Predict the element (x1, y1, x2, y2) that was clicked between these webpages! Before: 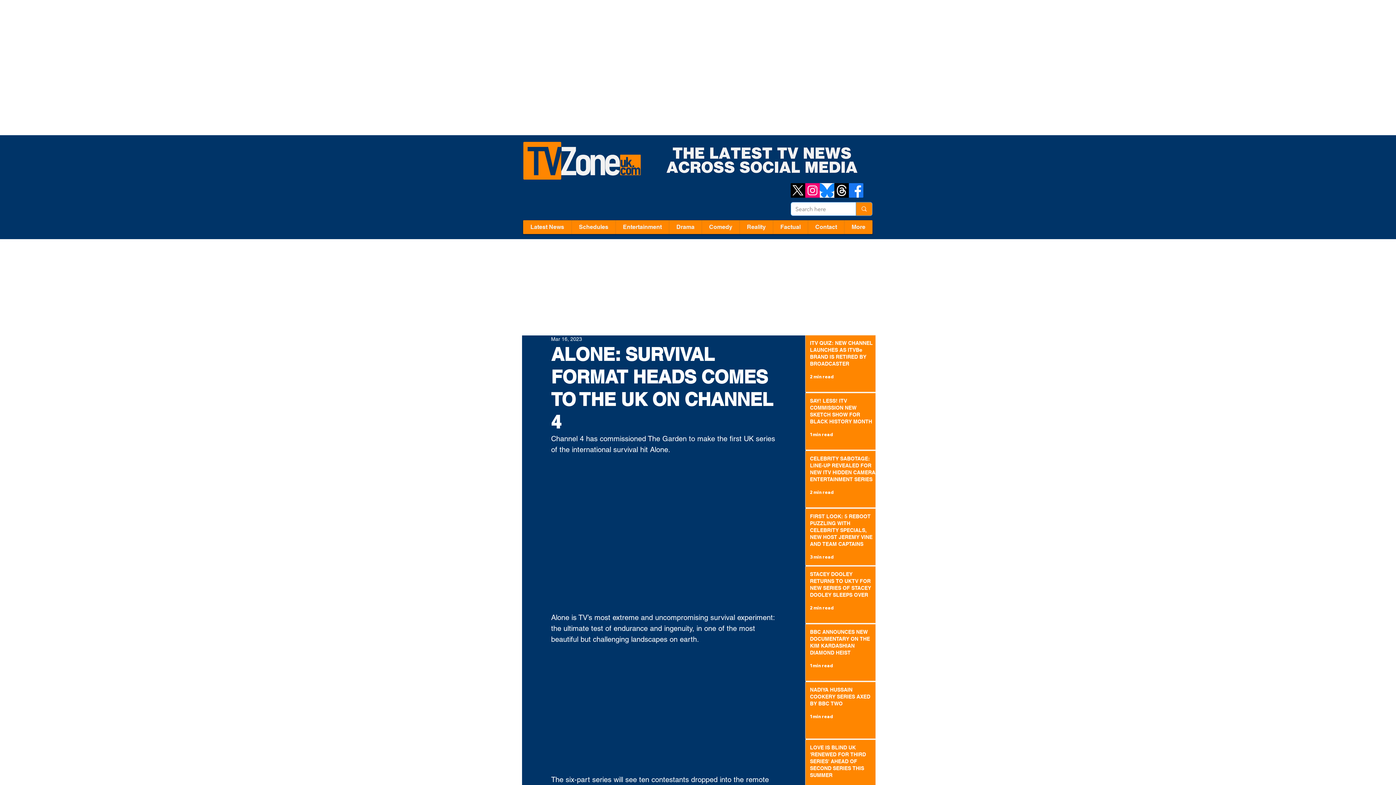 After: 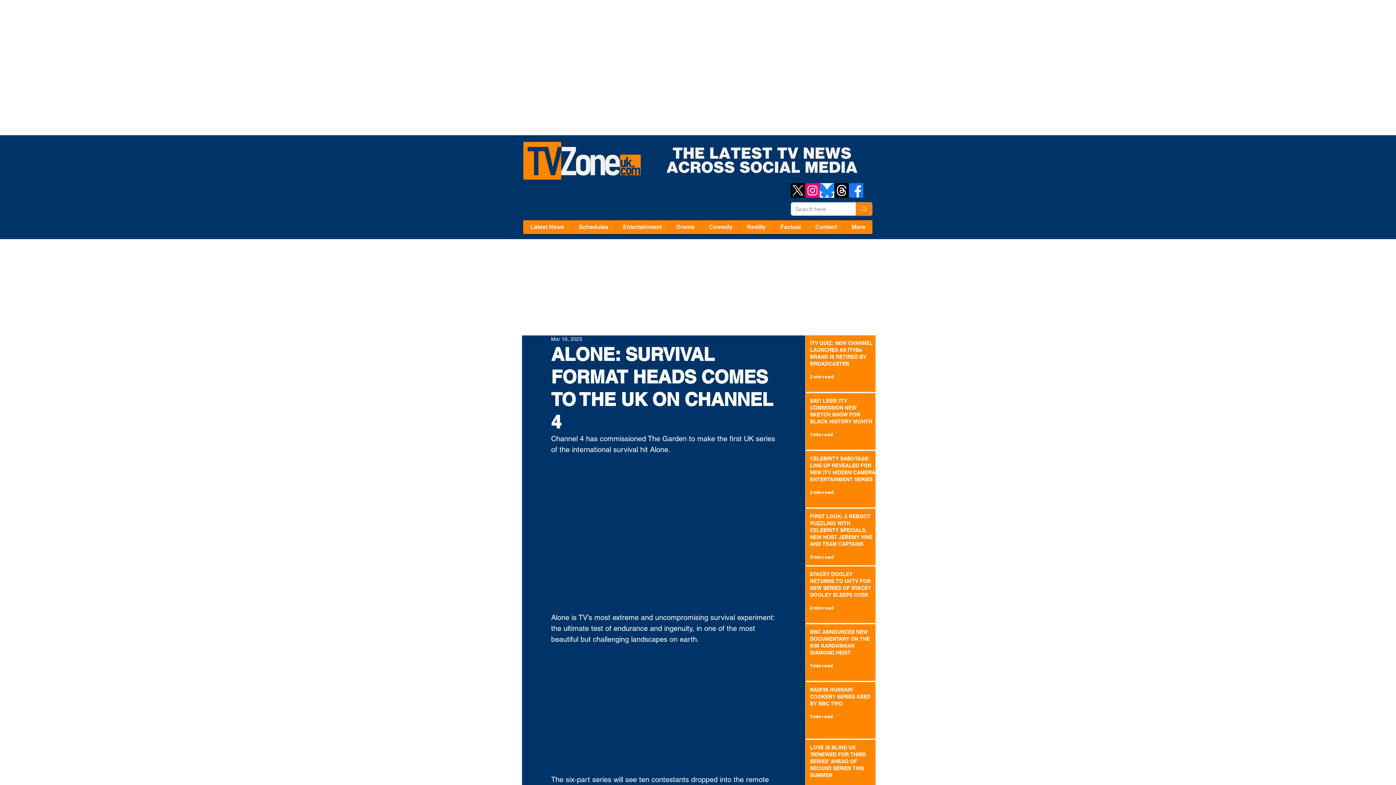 Action: label: X bbox: (790, 183, 805, 197)